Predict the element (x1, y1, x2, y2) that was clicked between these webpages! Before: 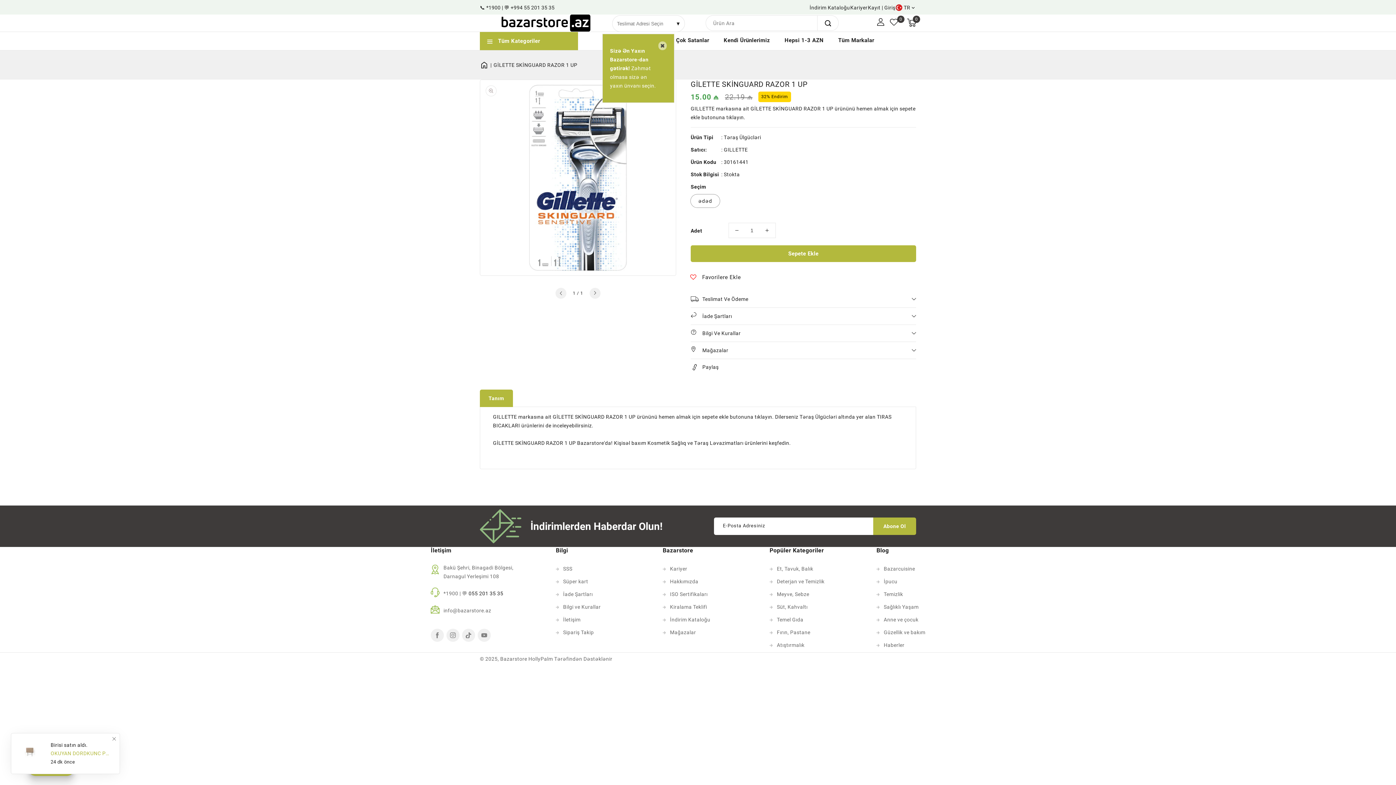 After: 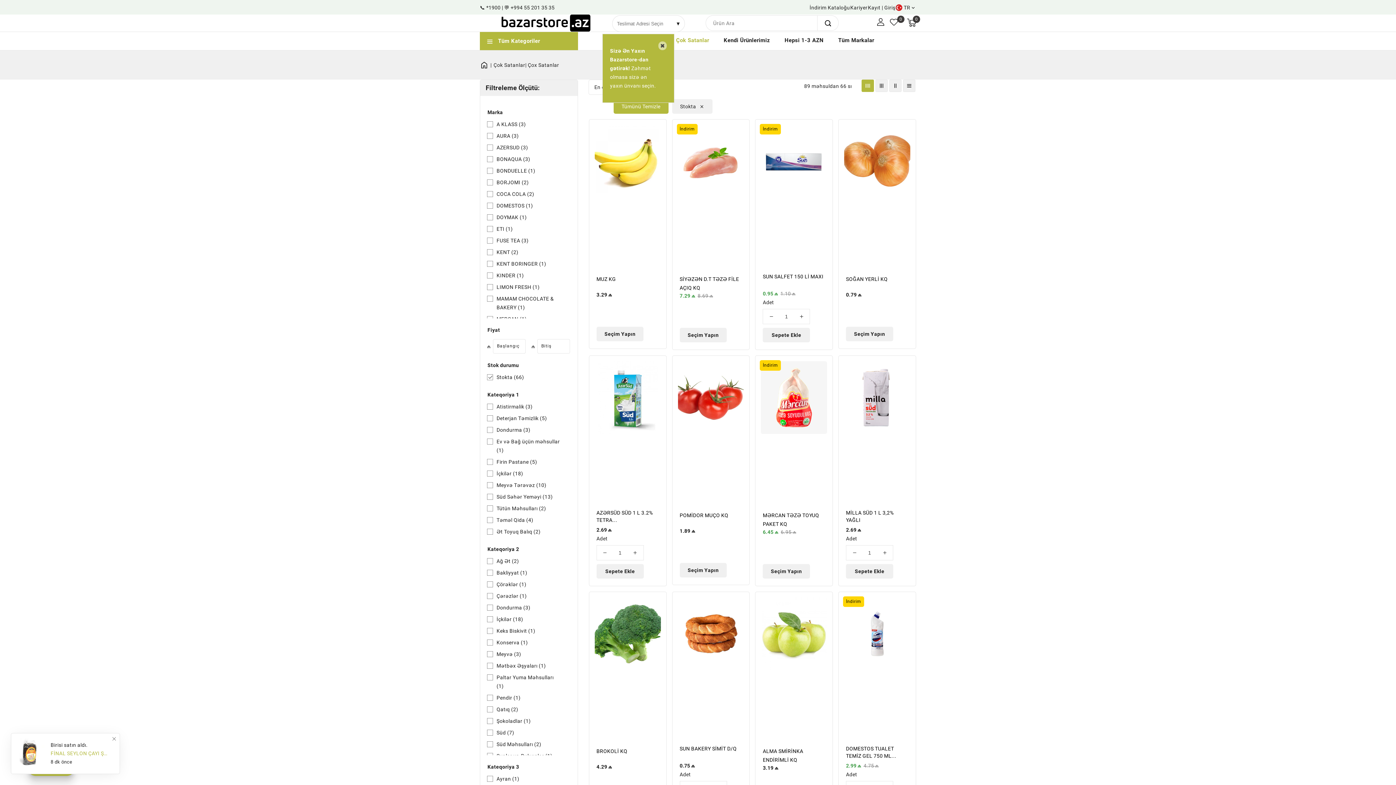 Action: label: Çok Satanlar bbox: (669, 32, 716, 48)